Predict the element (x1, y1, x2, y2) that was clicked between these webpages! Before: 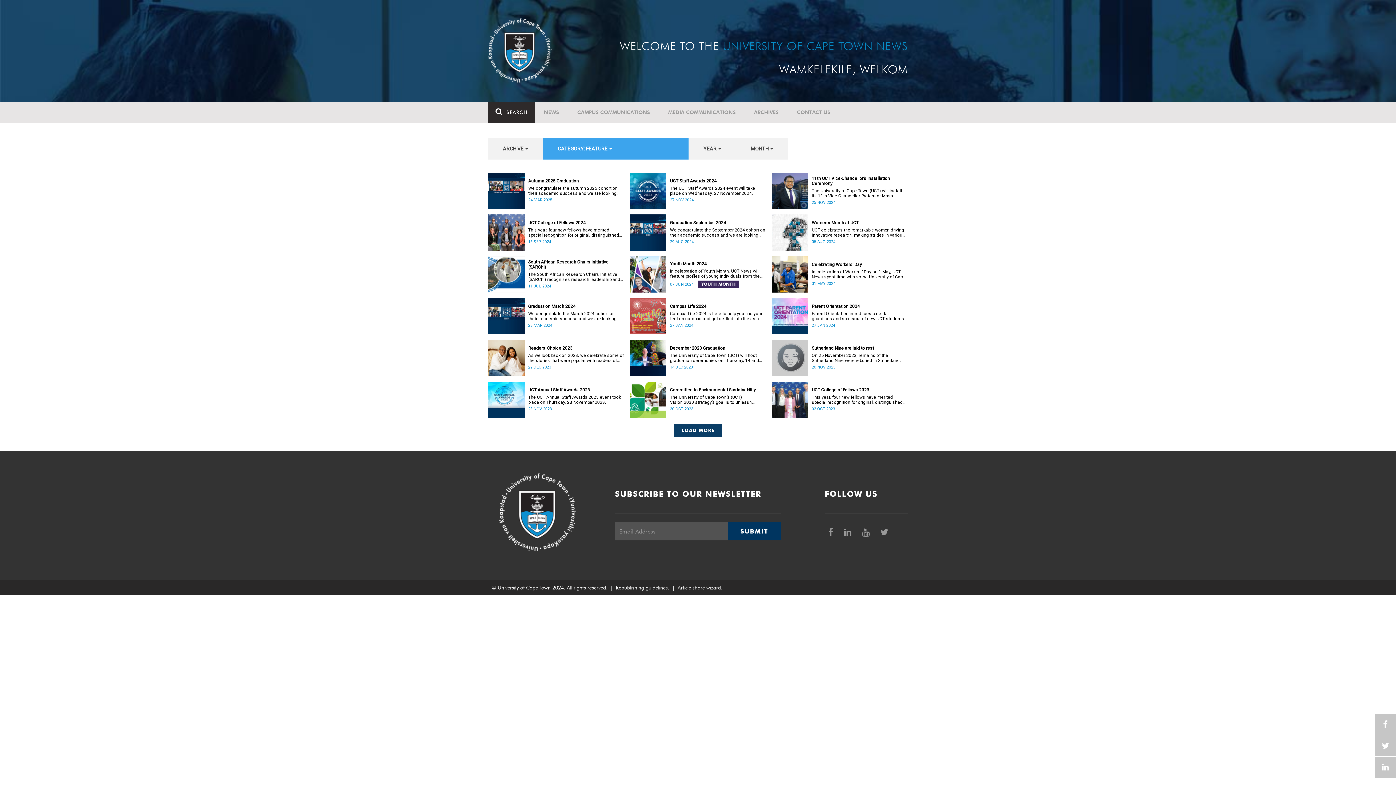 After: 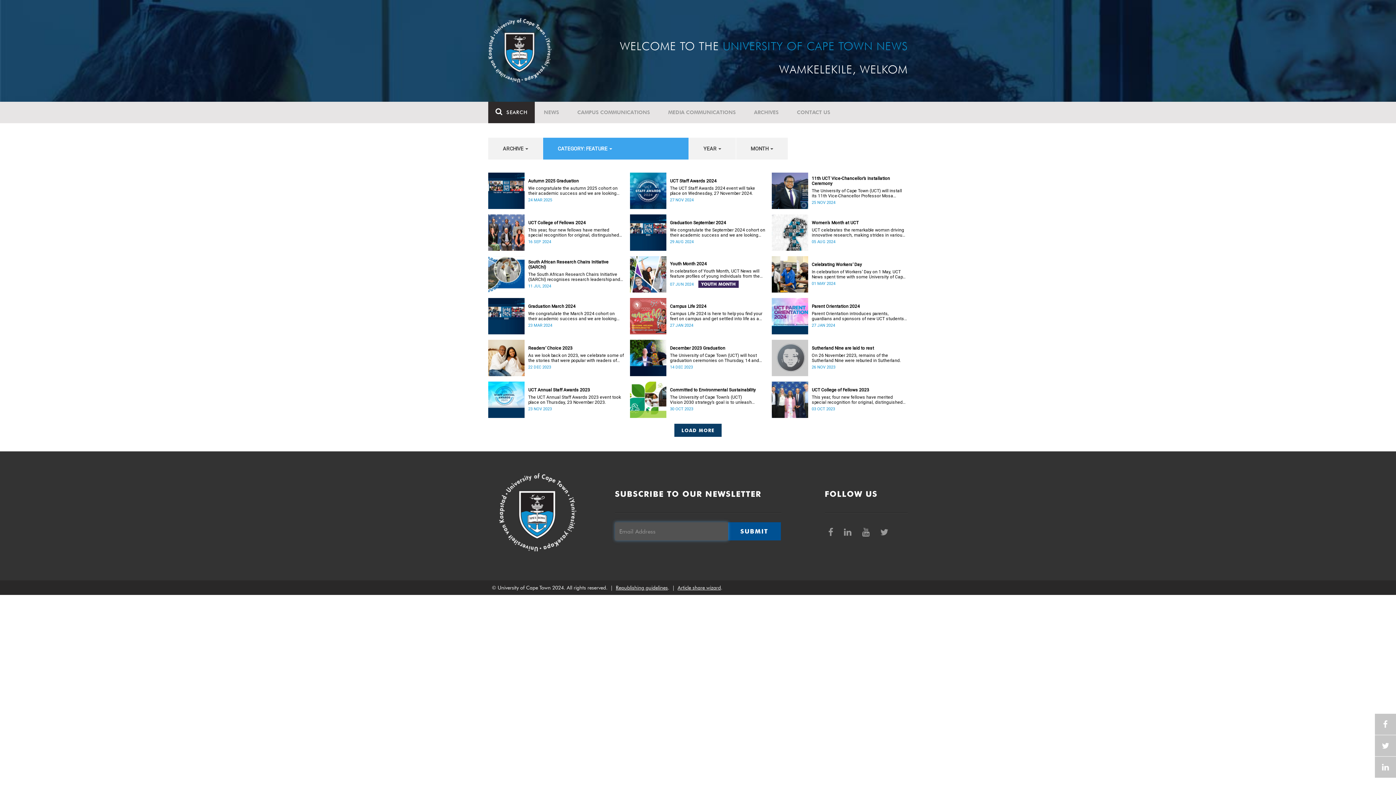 Action: bbox: (727, 522, 780, 540) label: SUBMIT